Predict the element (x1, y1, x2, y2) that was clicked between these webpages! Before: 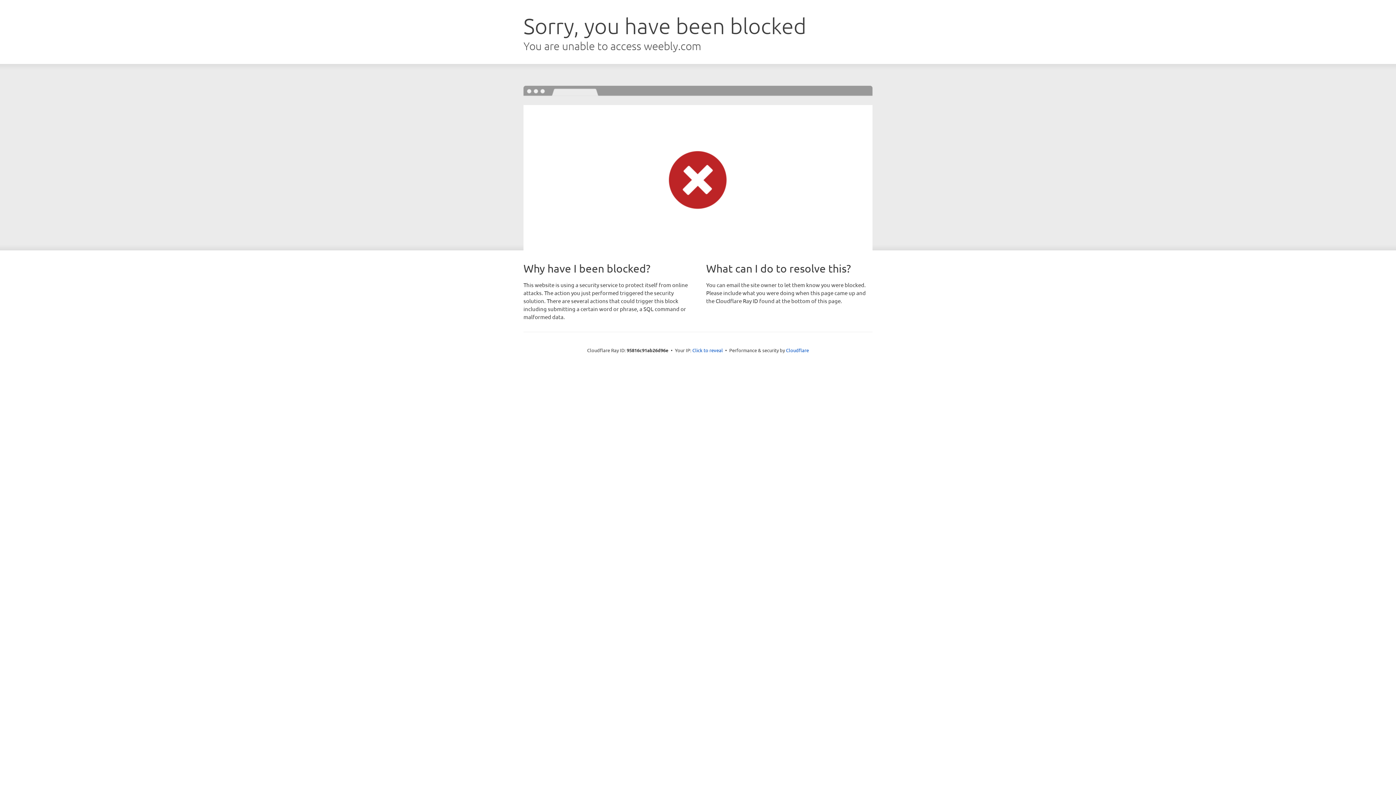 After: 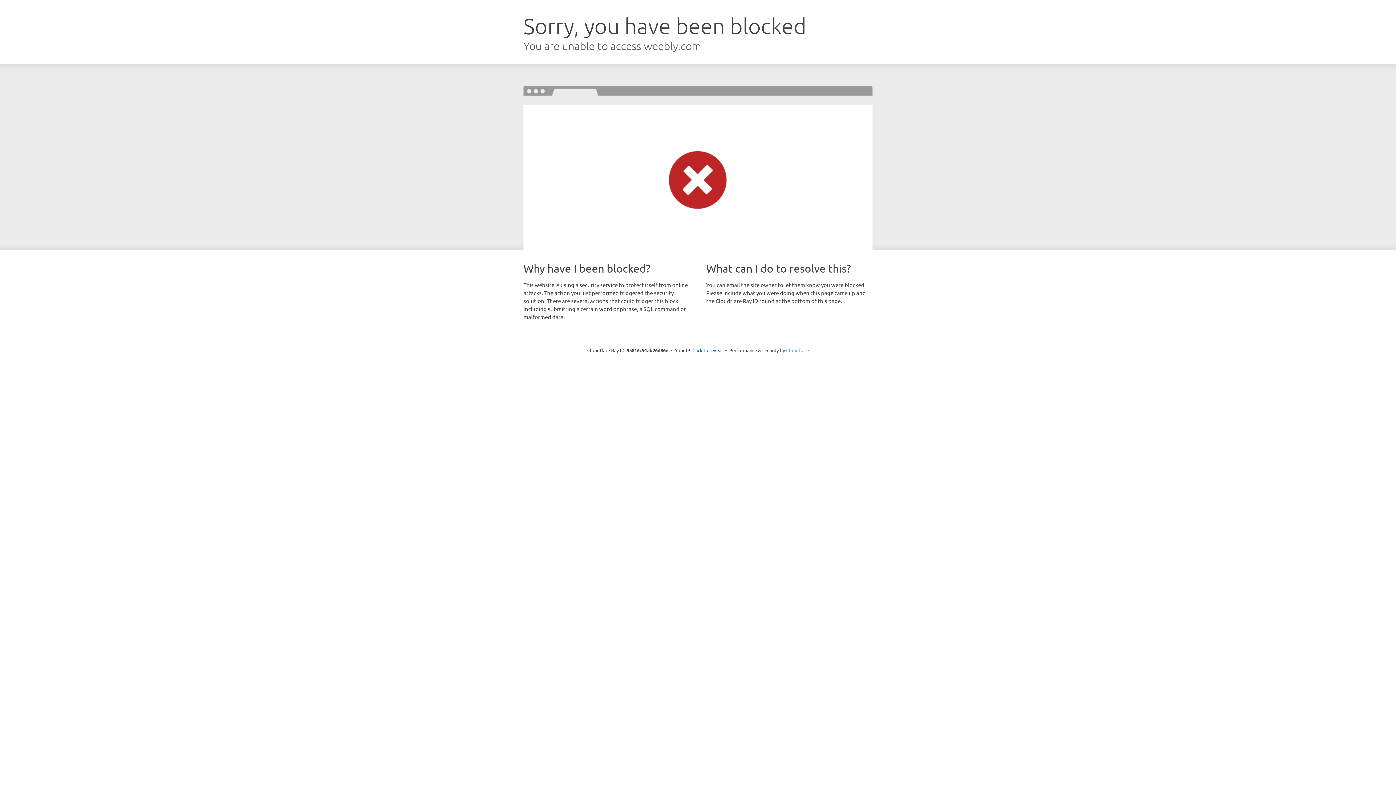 Action: label: Cloudflare bbox: (786, 347, 809, 353)